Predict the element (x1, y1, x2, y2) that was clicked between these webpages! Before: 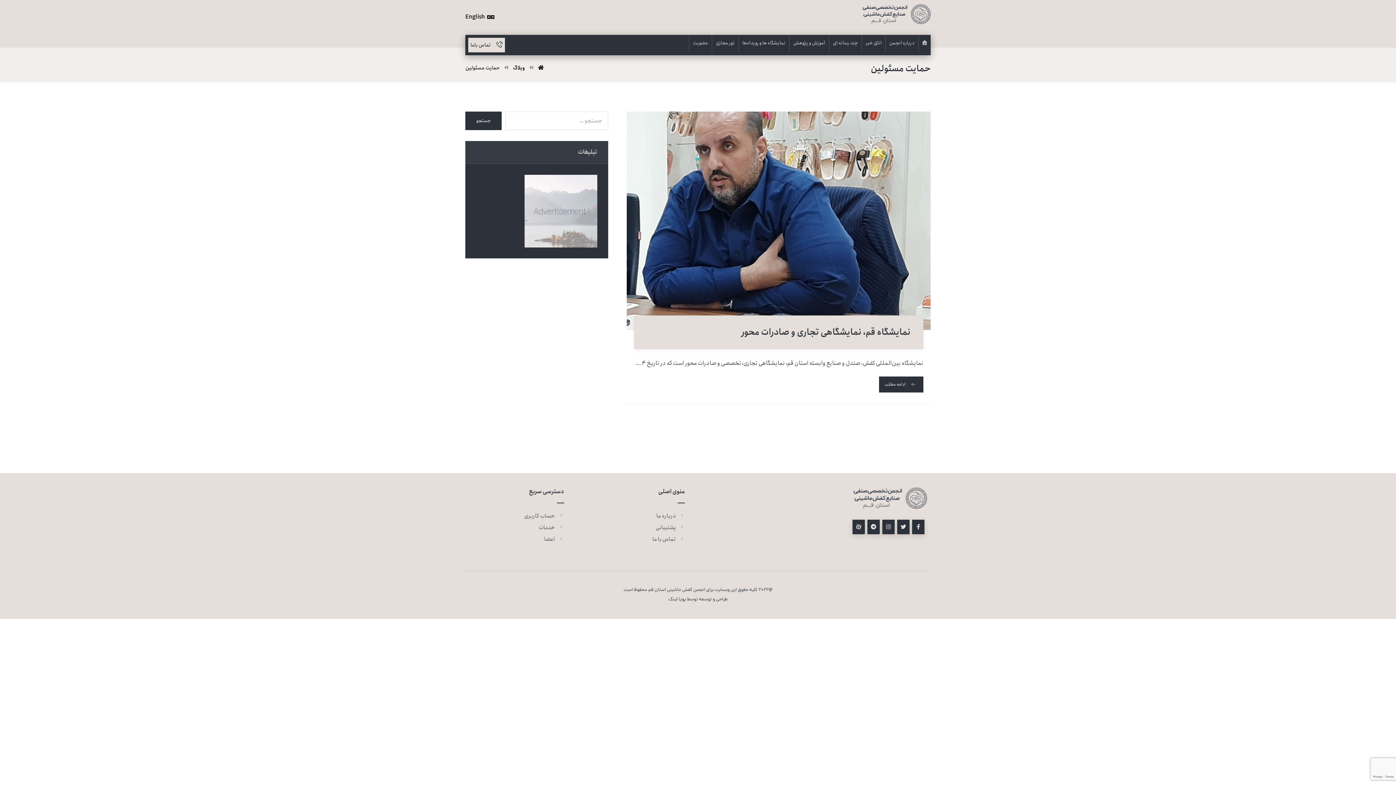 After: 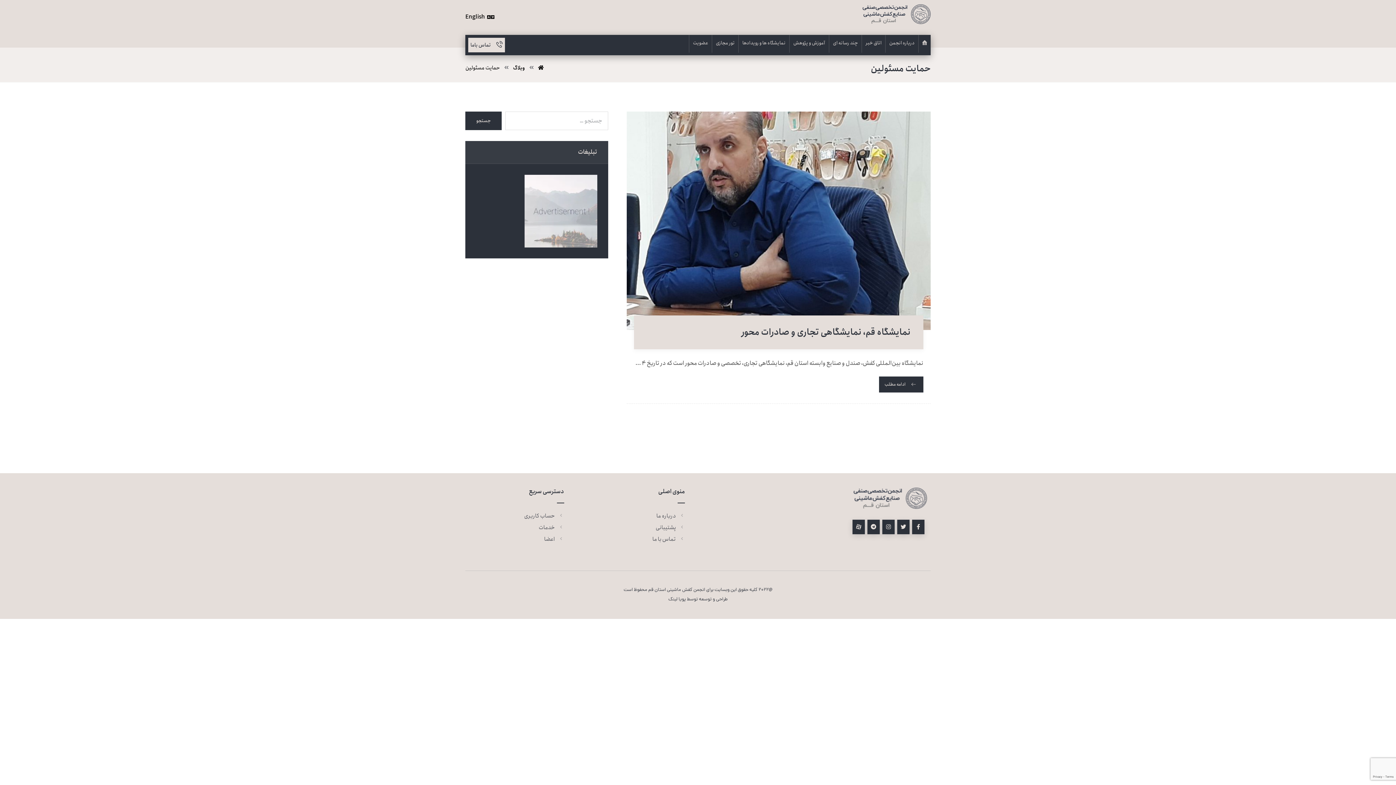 Action: bbox: (476, 174, 597, 247)